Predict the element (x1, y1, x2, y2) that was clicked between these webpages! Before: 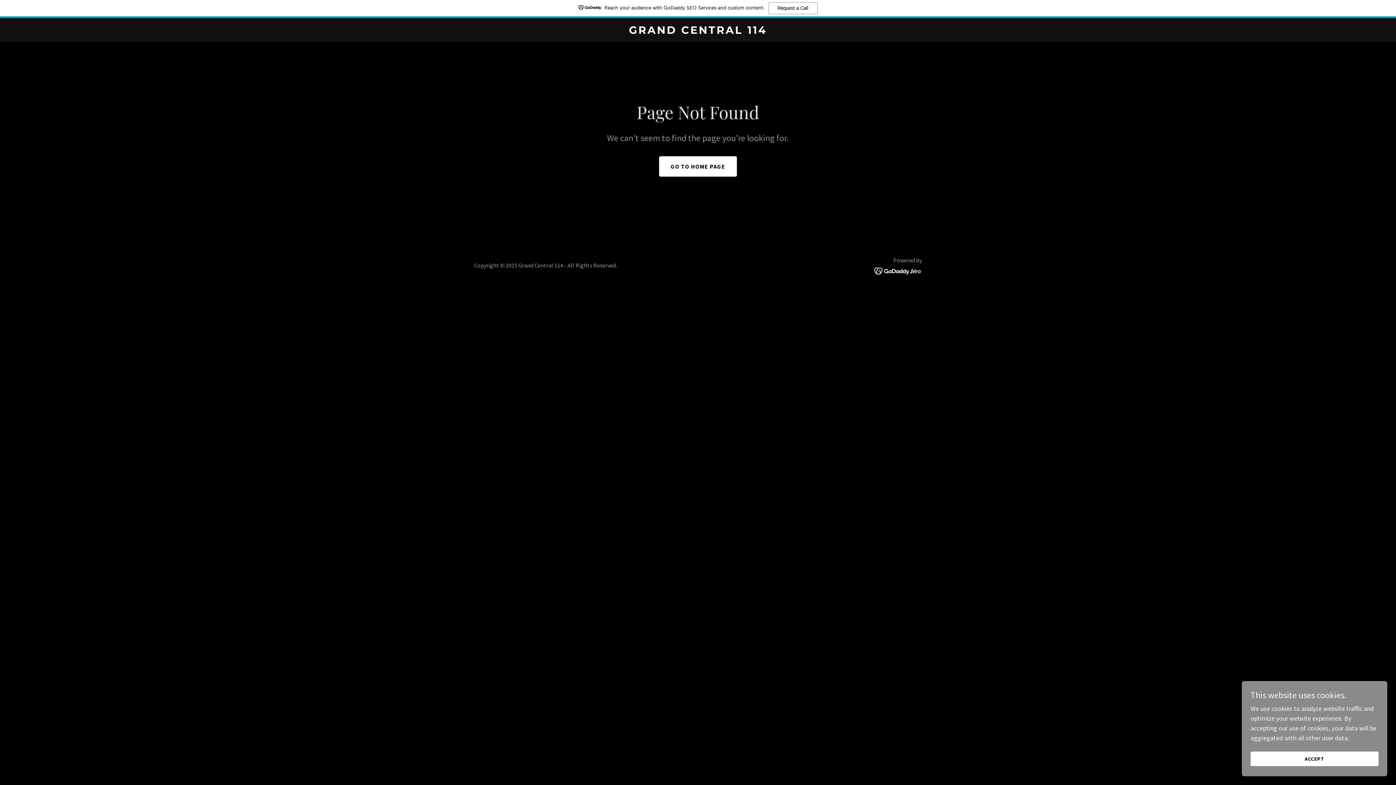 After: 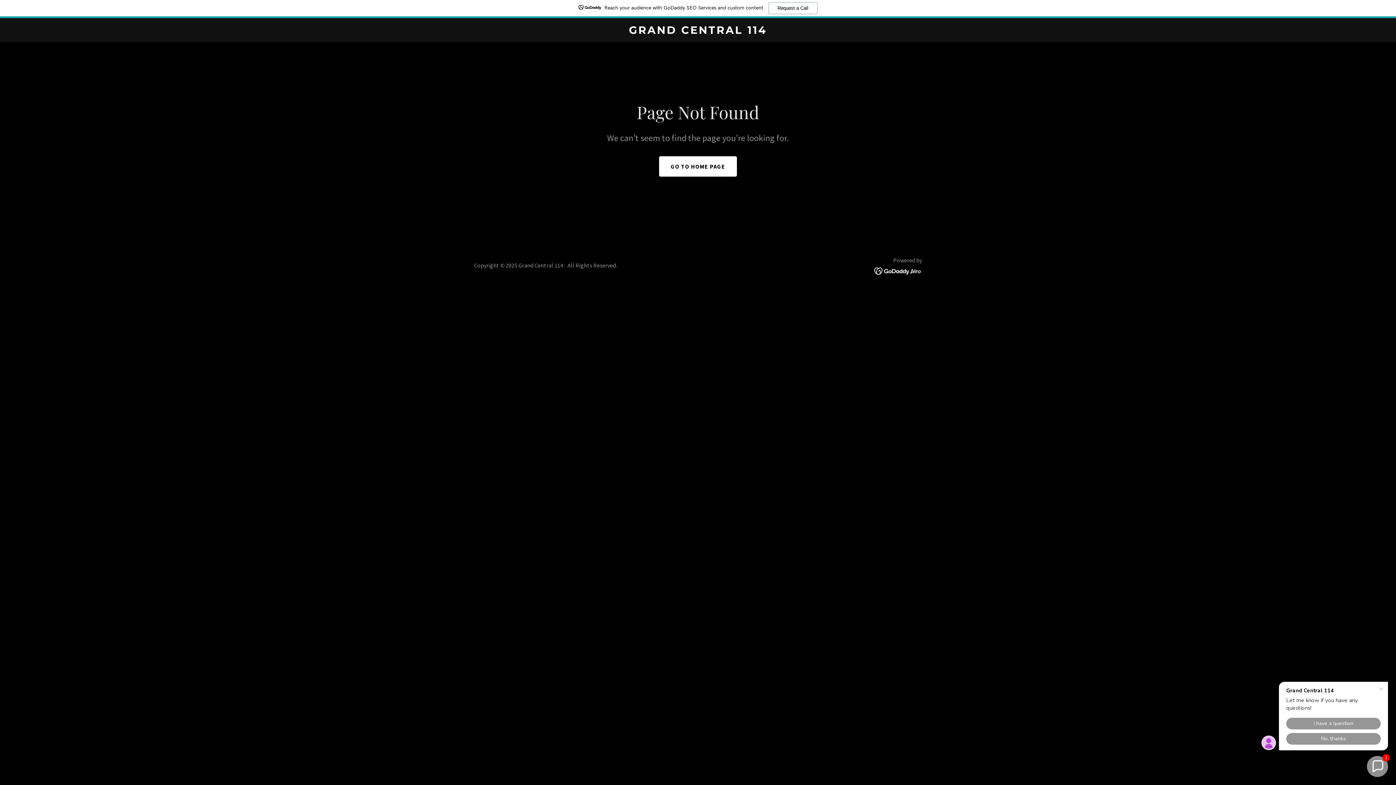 Action: bbox: (1250, 752, 1378, 766) label: ACCEPT